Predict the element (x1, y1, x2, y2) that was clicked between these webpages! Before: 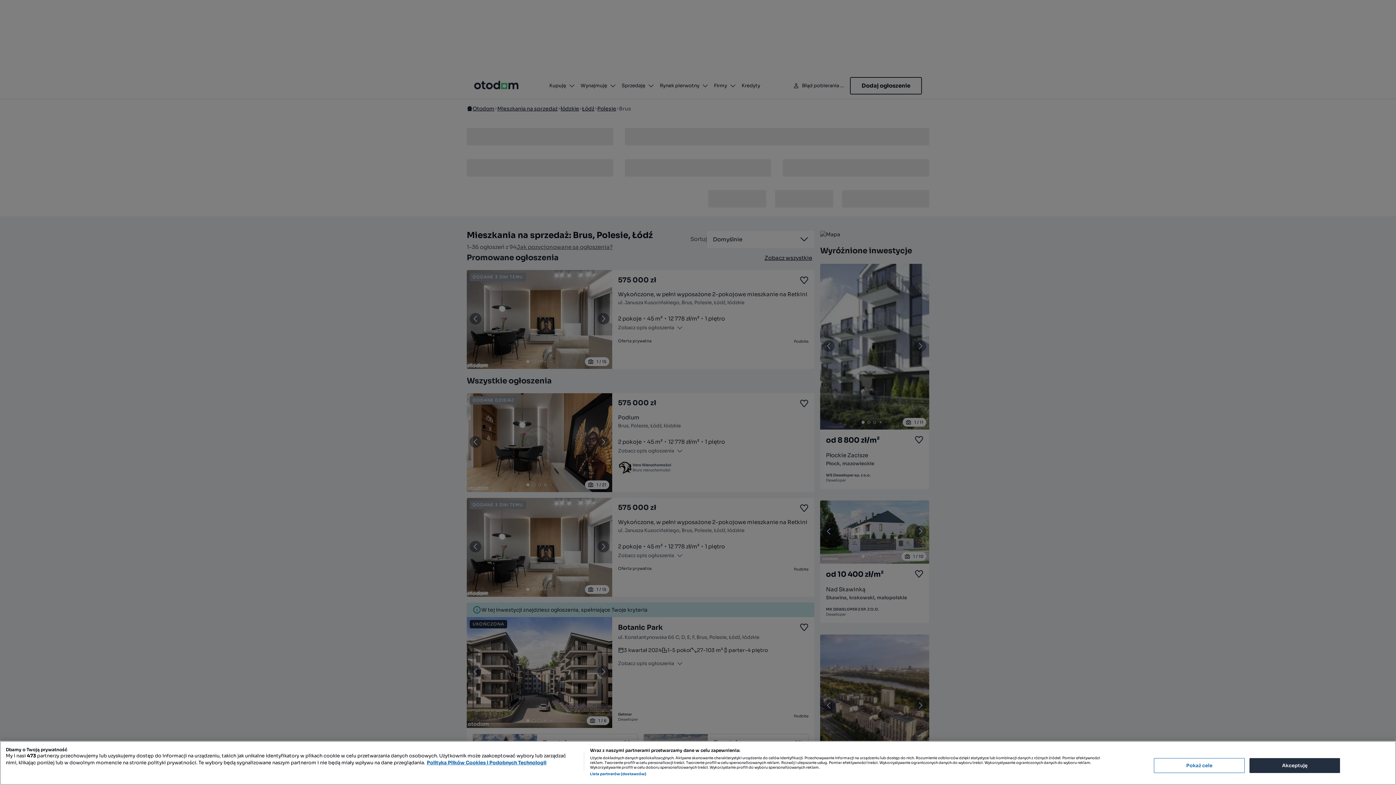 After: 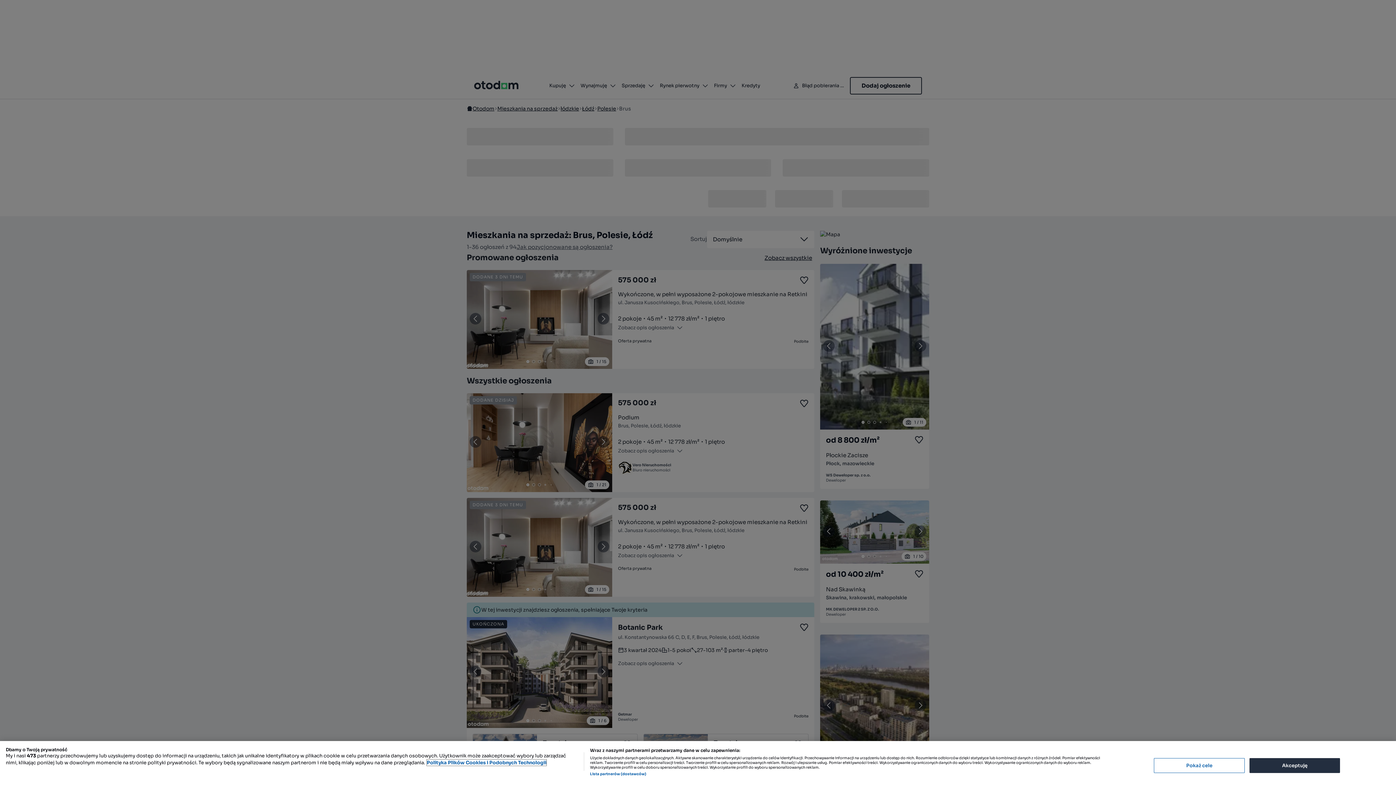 Action: bbox: (426, 760, 546, 766) label: Więcej informacji o Twojej prywatności, otwiera się w nowym oknie